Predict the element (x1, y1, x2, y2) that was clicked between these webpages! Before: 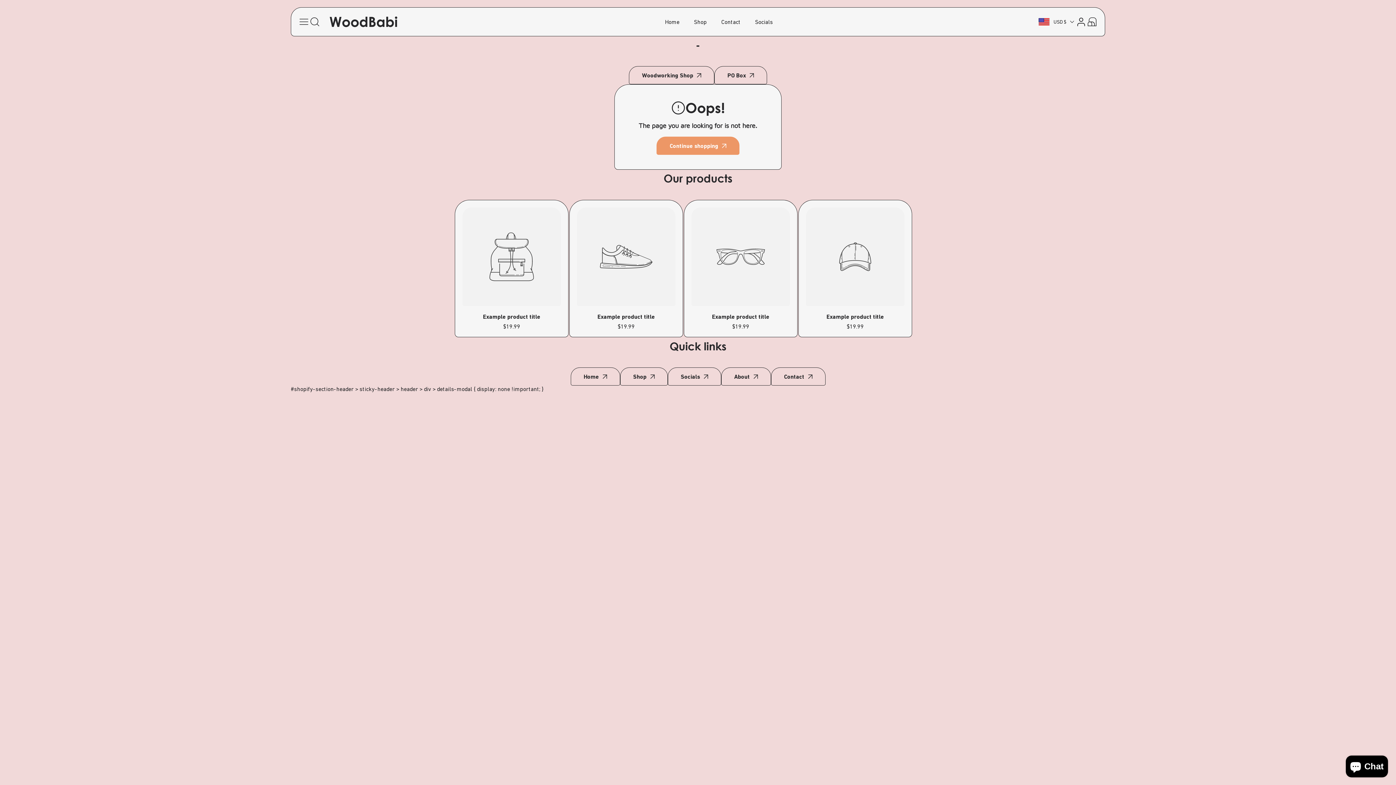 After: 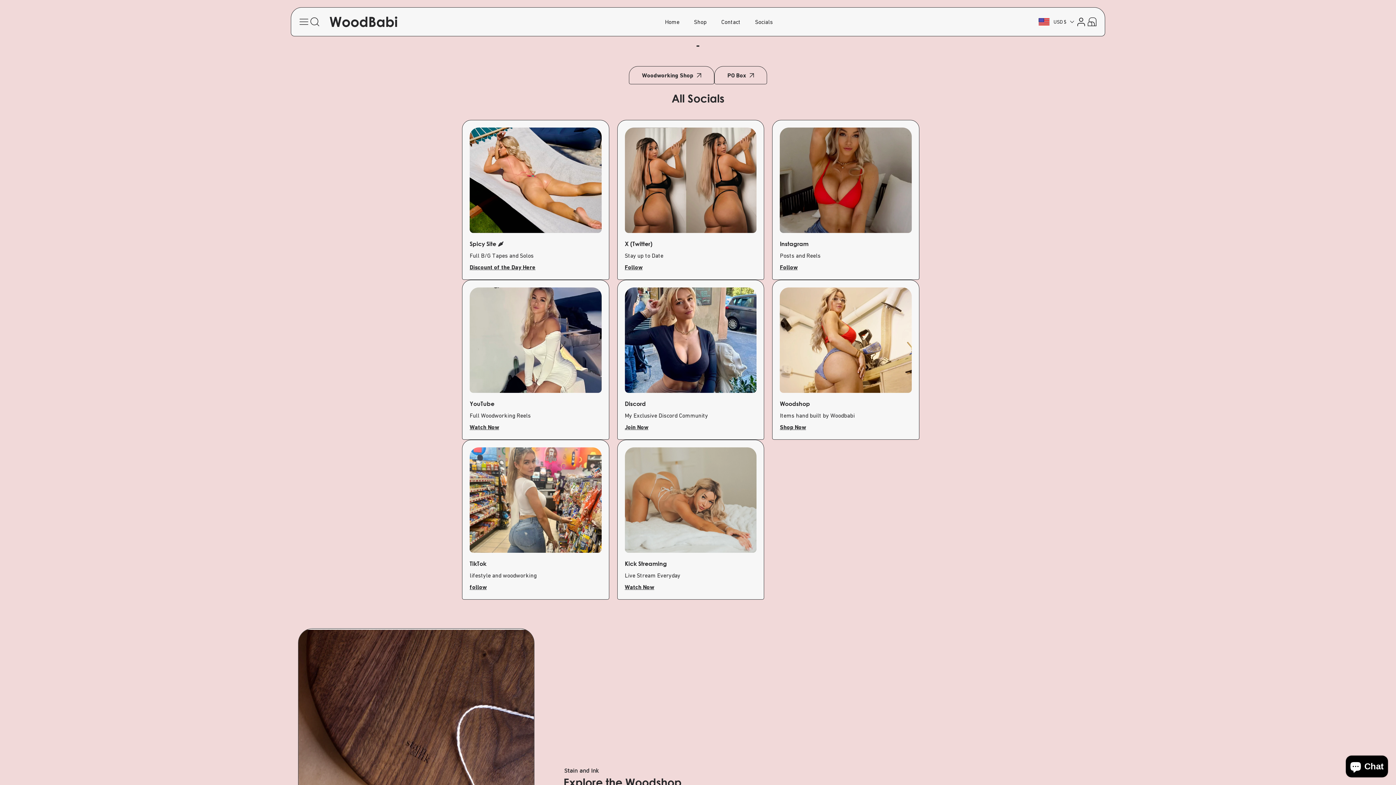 Action: bbox: (570, 367, 620, 385) label: Home